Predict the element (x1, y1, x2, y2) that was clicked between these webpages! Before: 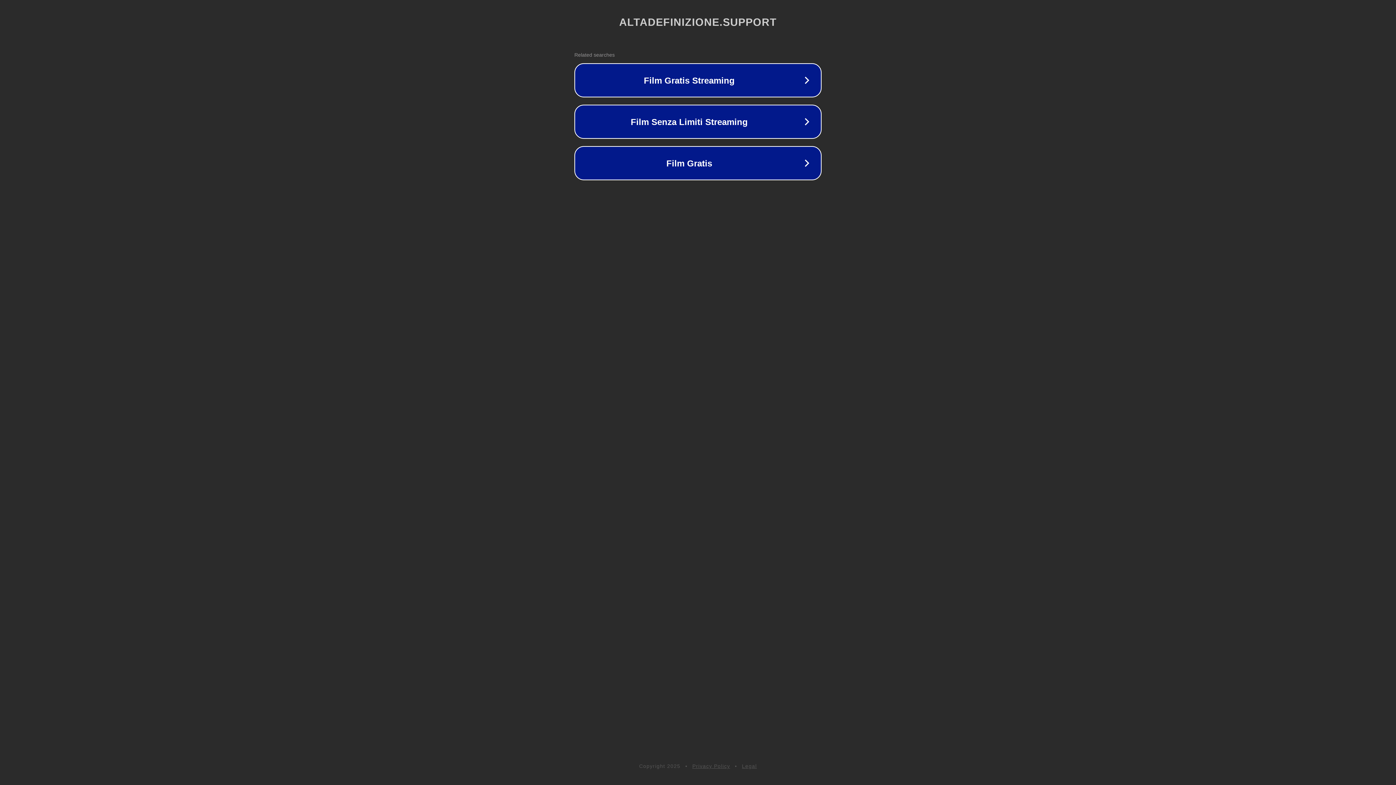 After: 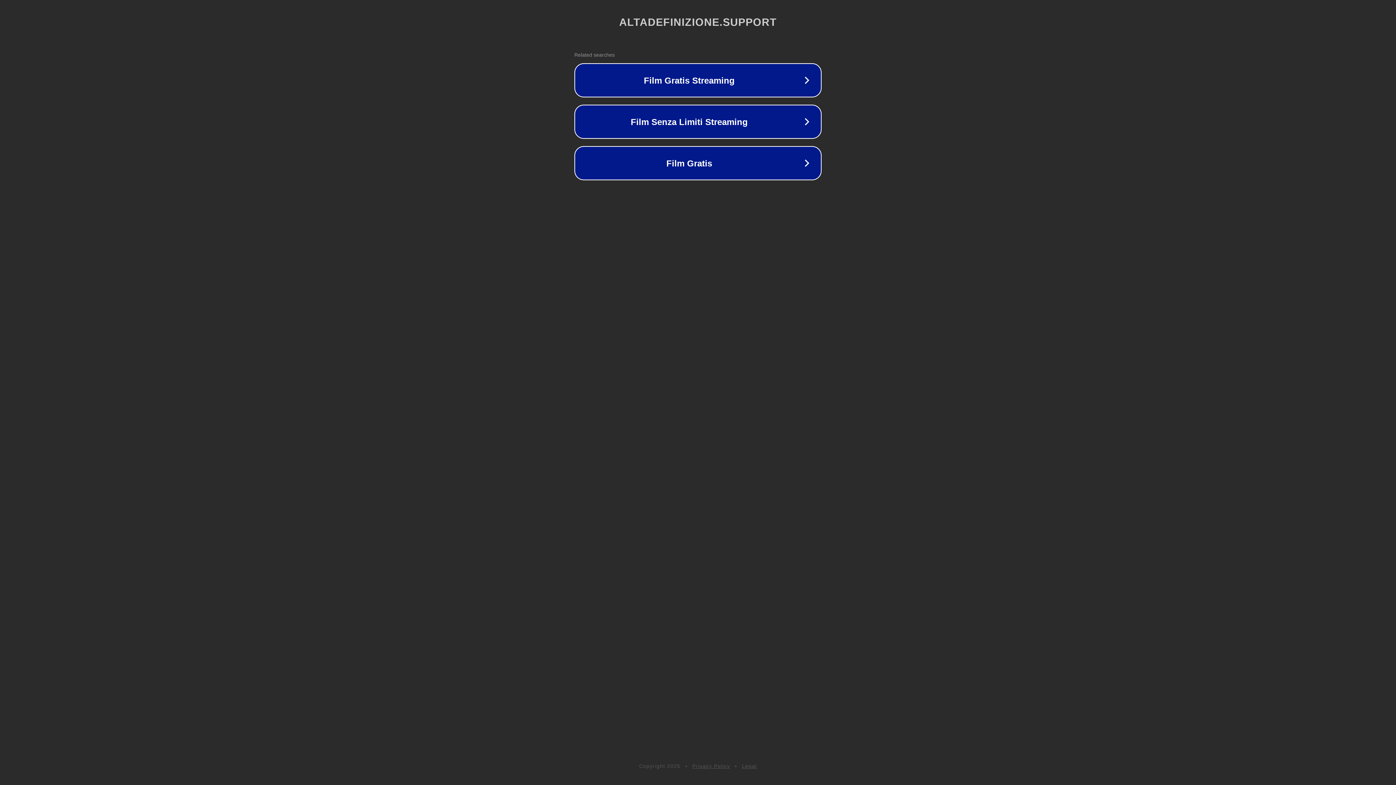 Action: label: Privacy Policy bbox: (692, 763, 730, 769)